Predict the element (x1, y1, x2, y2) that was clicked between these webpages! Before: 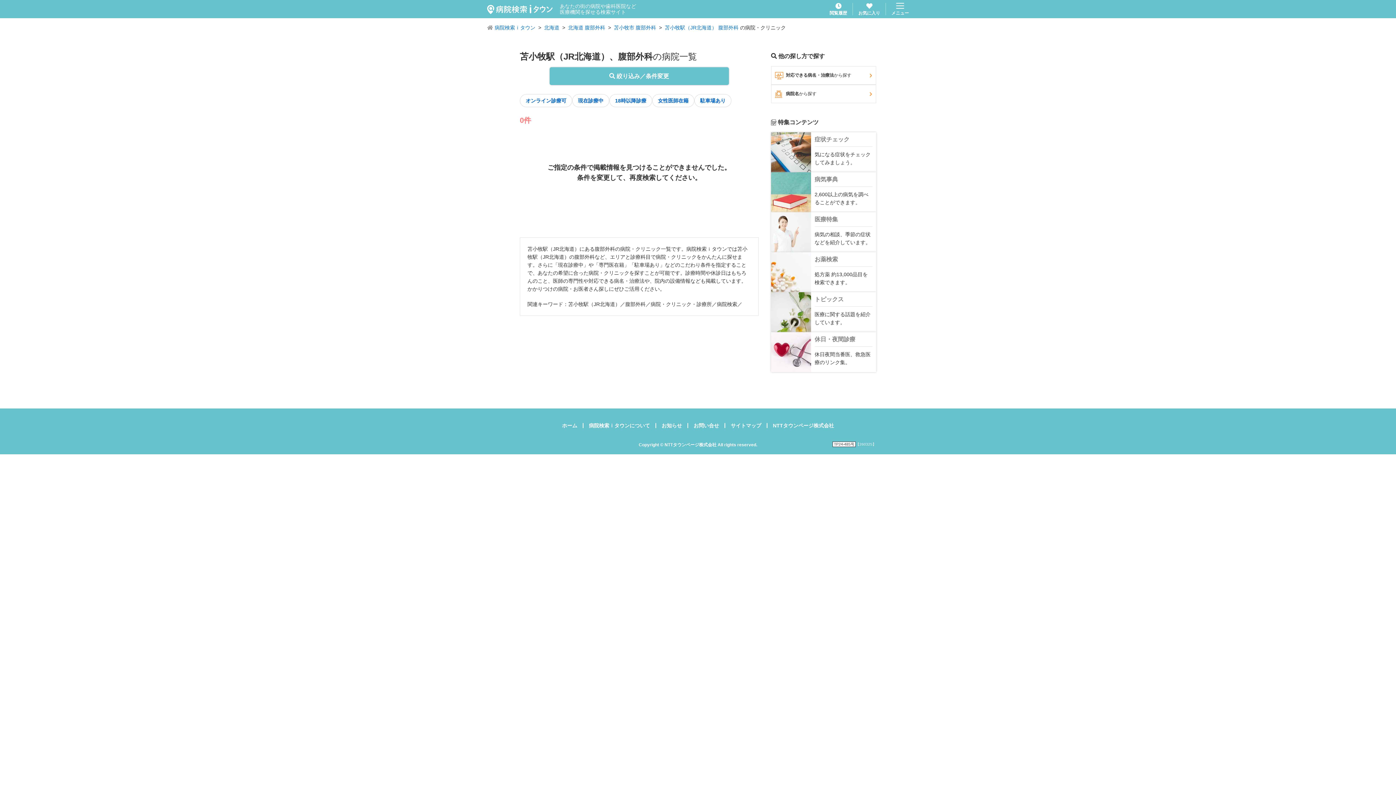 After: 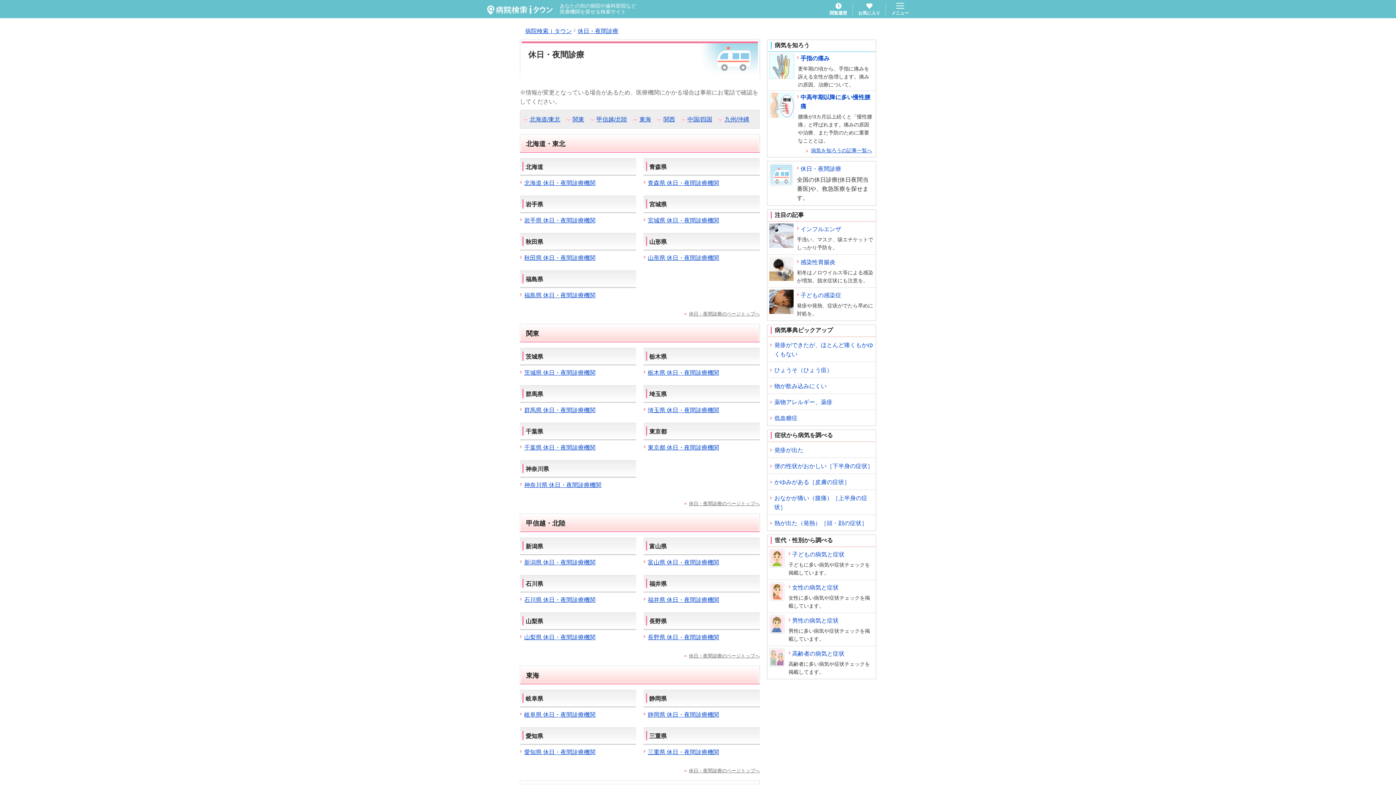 Action: label: 休日・夜間診療

休日夜間当番医、救急医療のリンク集。 bbox: (771, 332, 876, 372)